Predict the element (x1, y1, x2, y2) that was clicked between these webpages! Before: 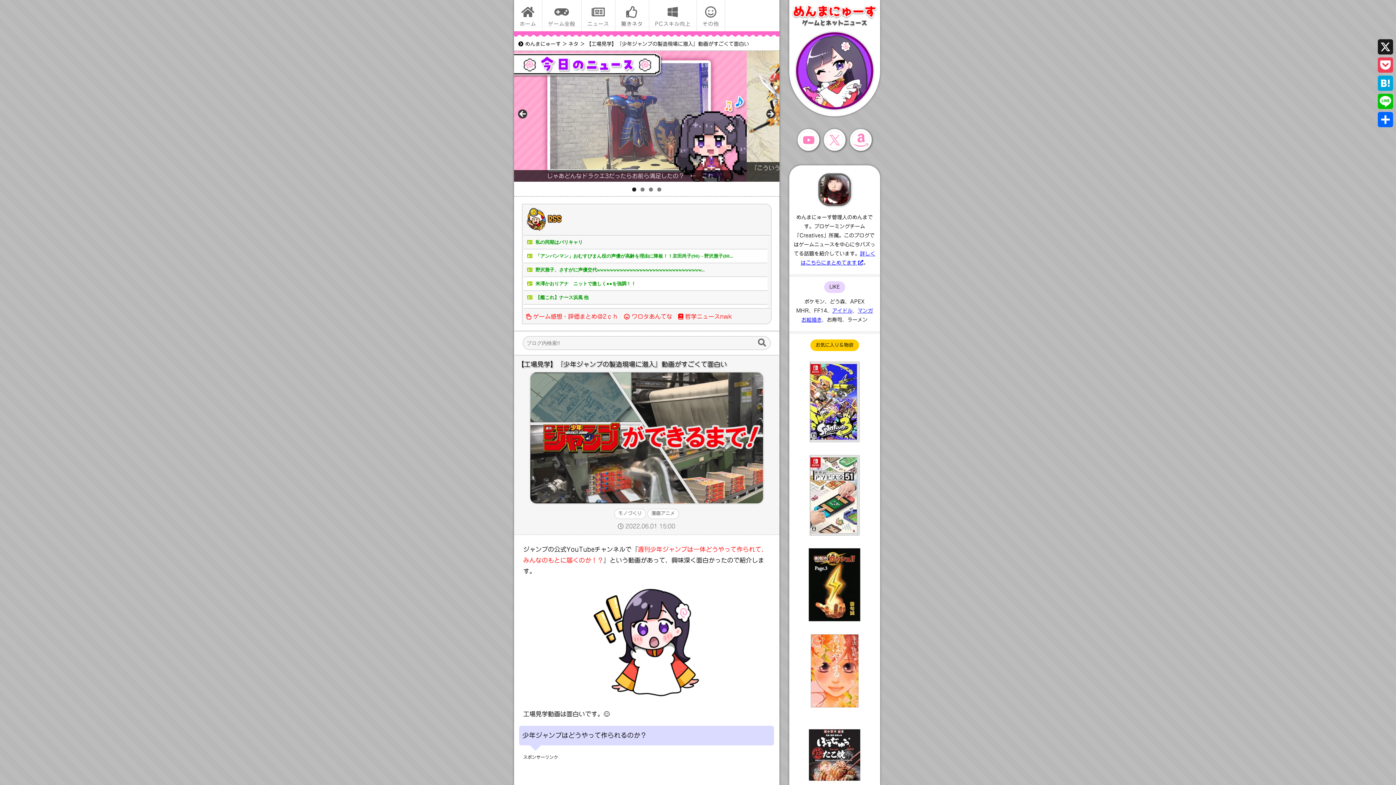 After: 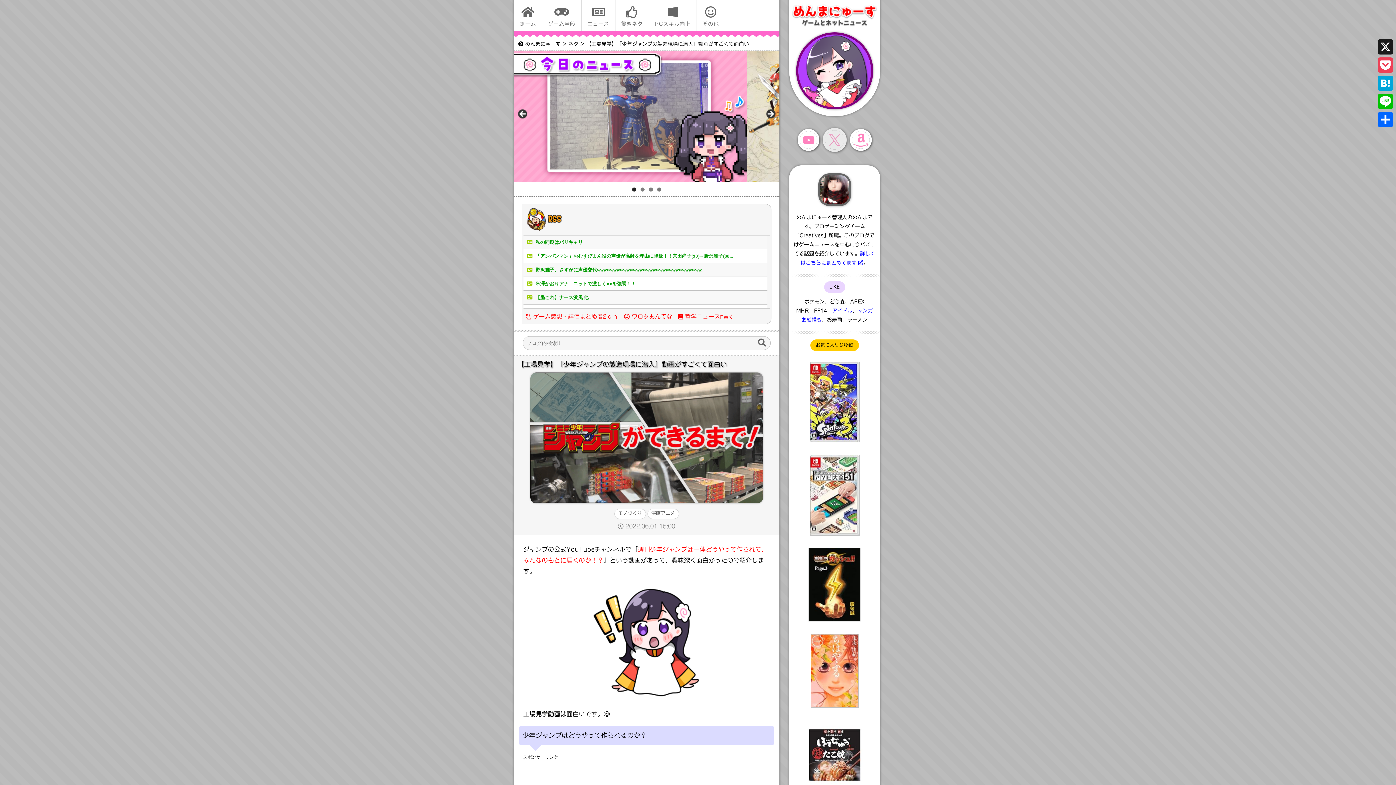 Action: bbox: (821, 145, 847, 151)